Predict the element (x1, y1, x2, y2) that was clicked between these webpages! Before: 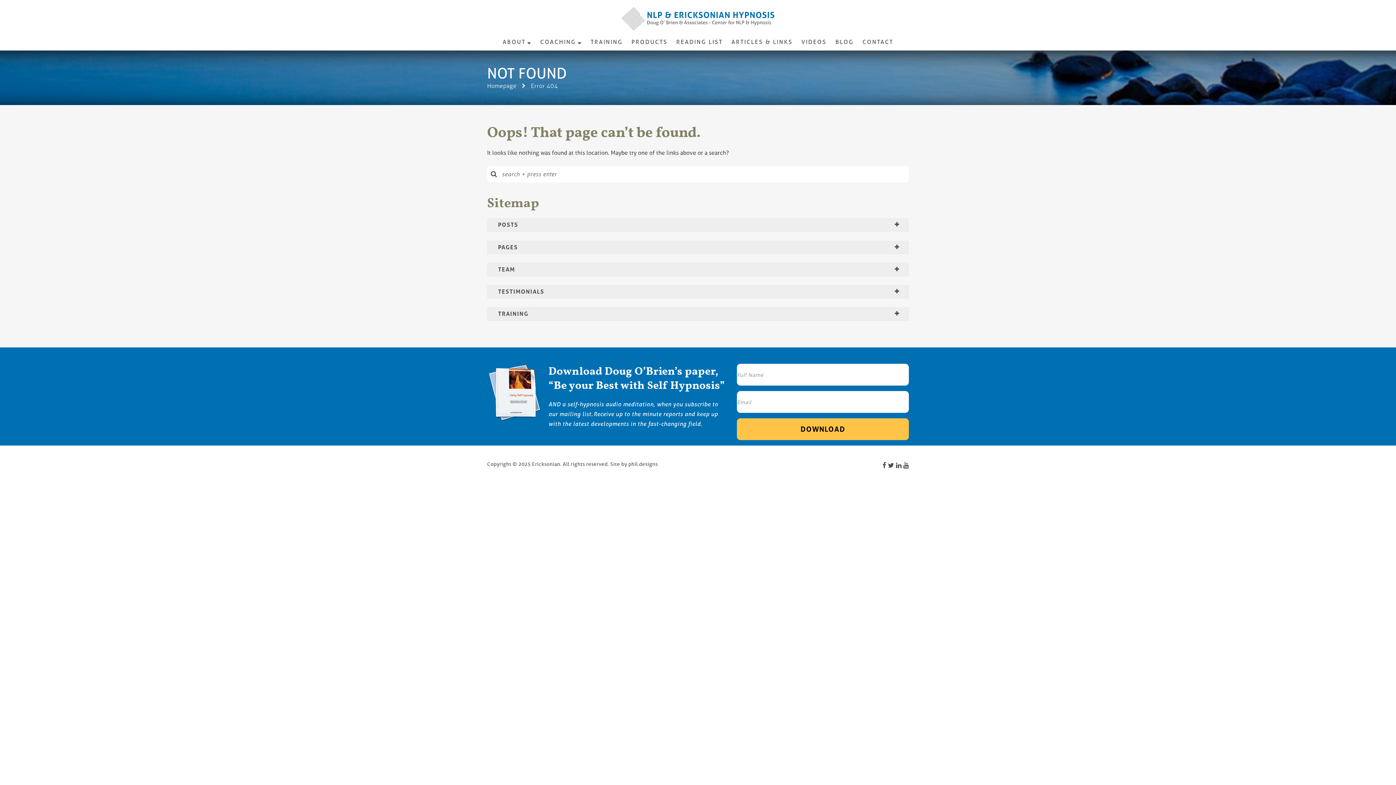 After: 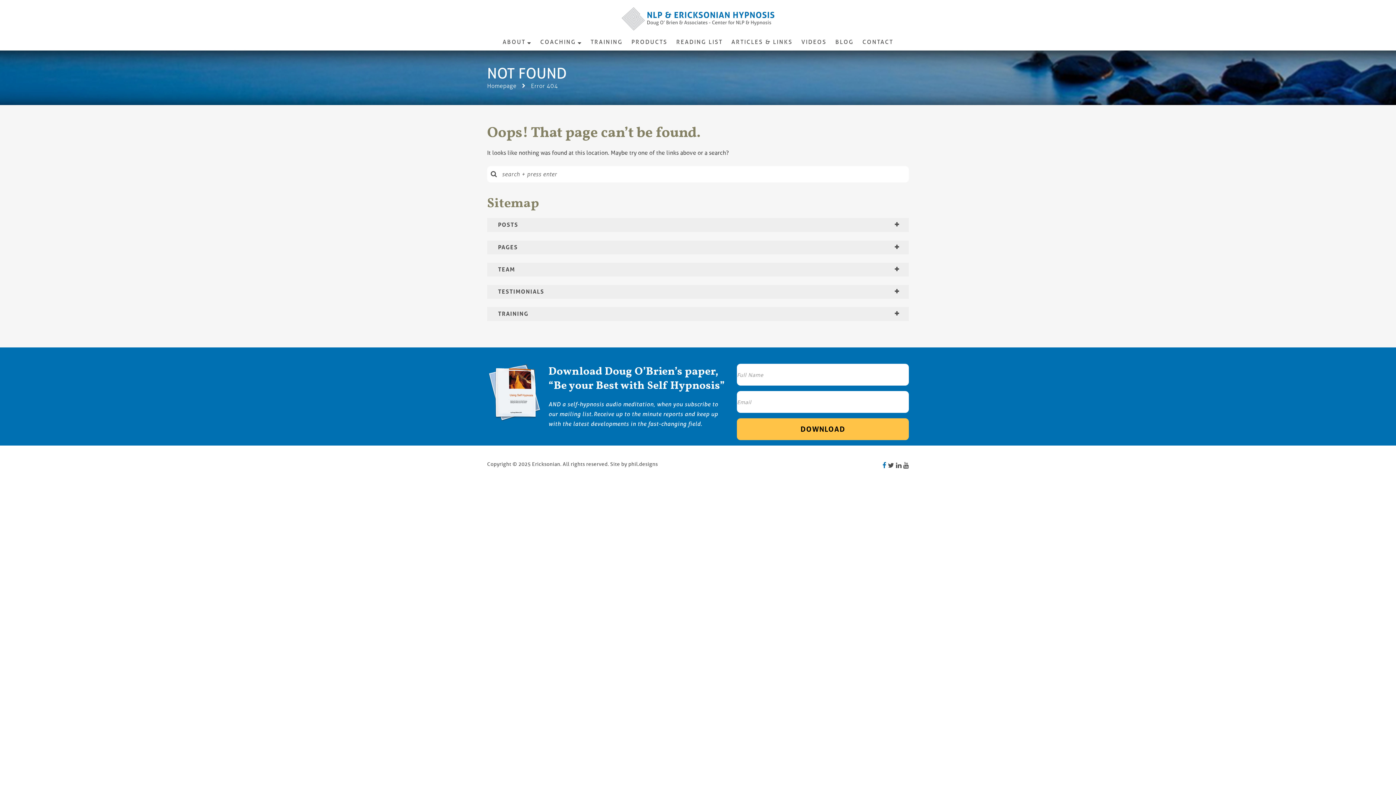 Action: bbox: (882, 461, 888, 469) label:  